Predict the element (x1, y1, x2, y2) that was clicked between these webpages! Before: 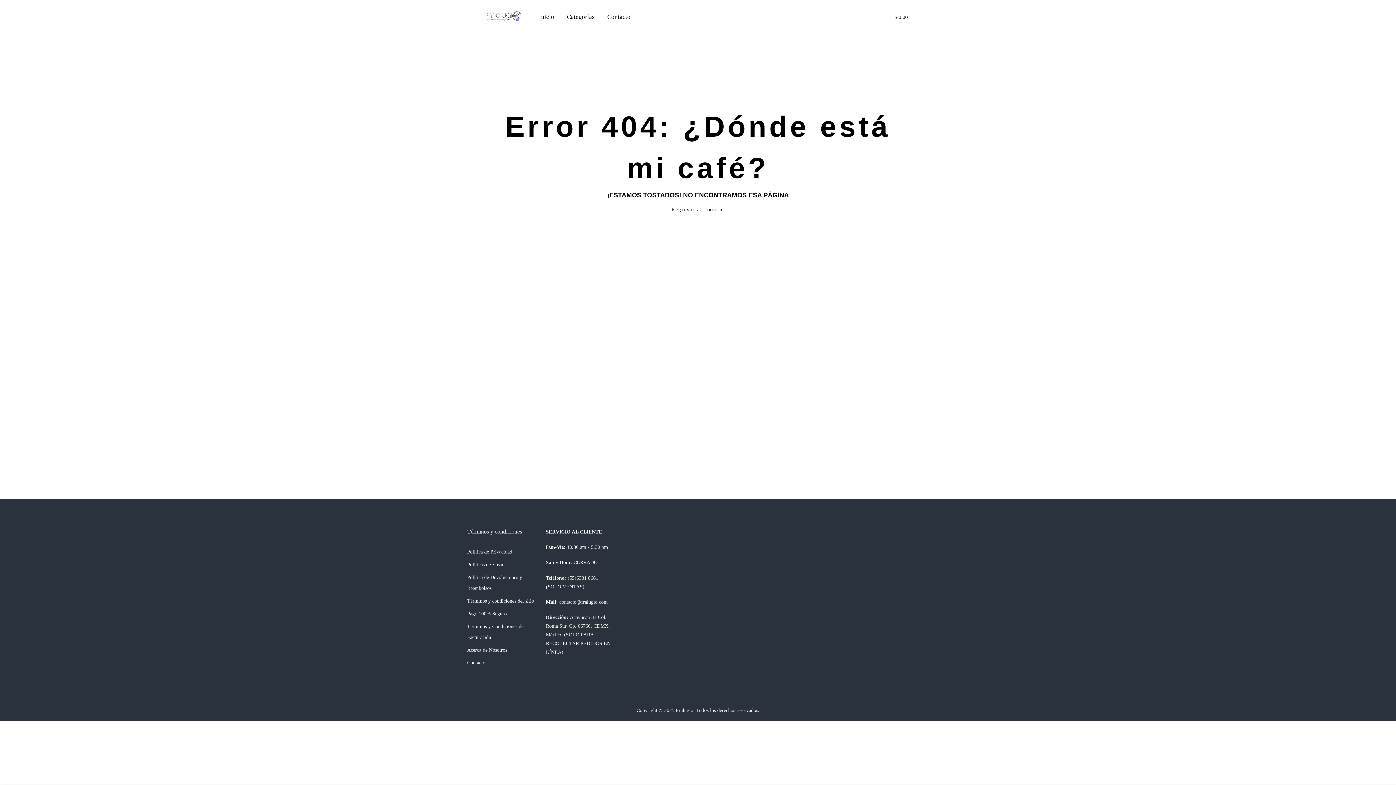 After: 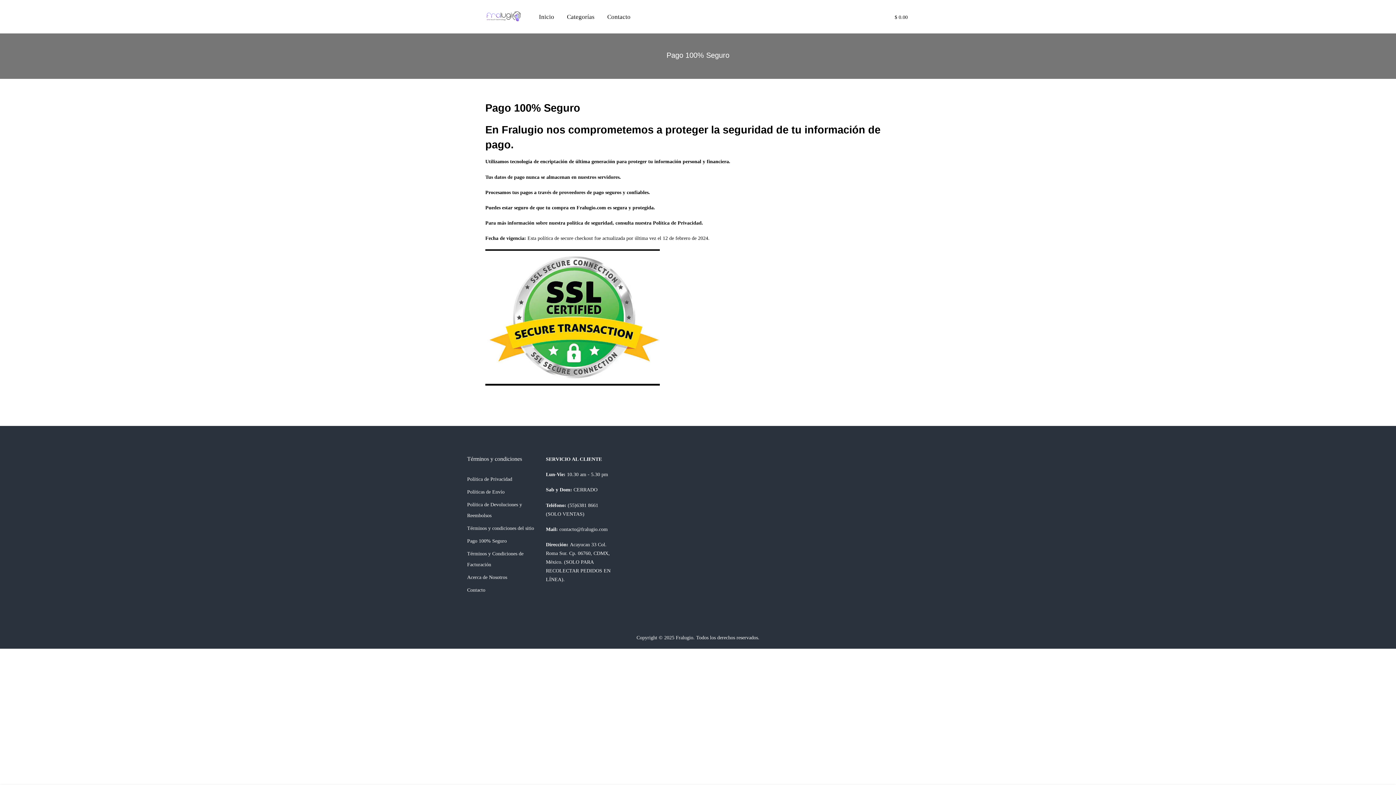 Action: bbox: (467, 611, 506, 616) label: Pago 100% Seguro